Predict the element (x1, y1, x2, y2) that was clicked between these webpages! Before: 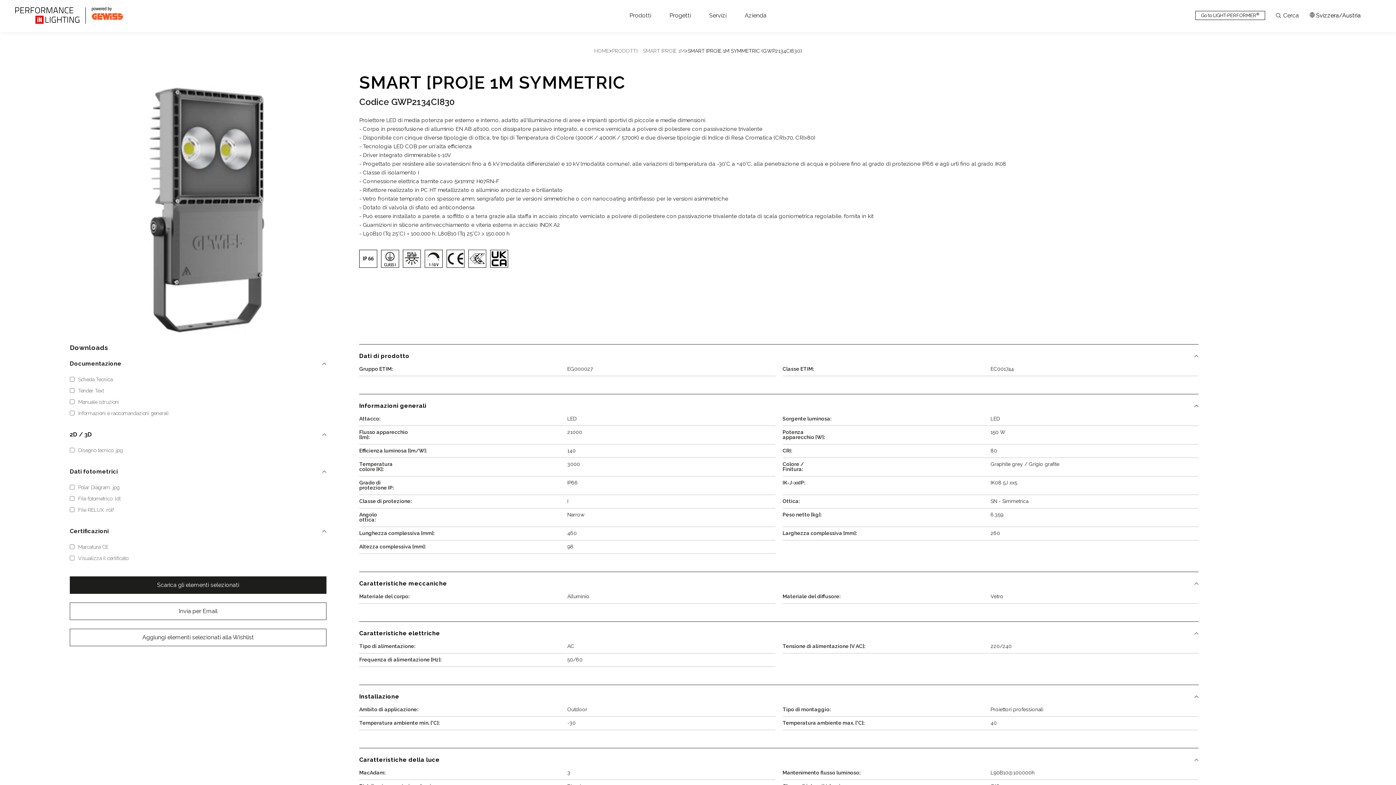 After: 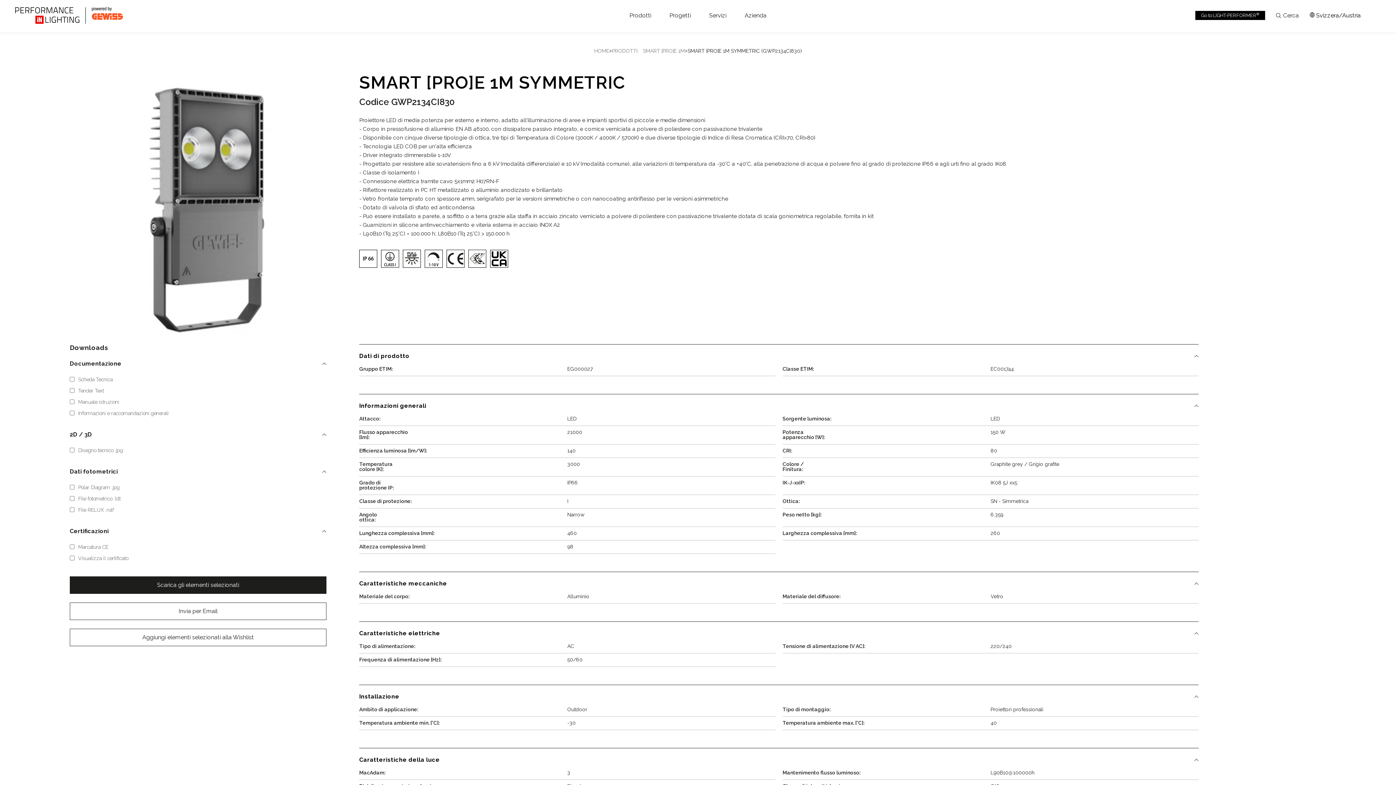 Action: label: Go to LIGHT-PERFORMER® bbox: (1195, 10, 1265, 20)